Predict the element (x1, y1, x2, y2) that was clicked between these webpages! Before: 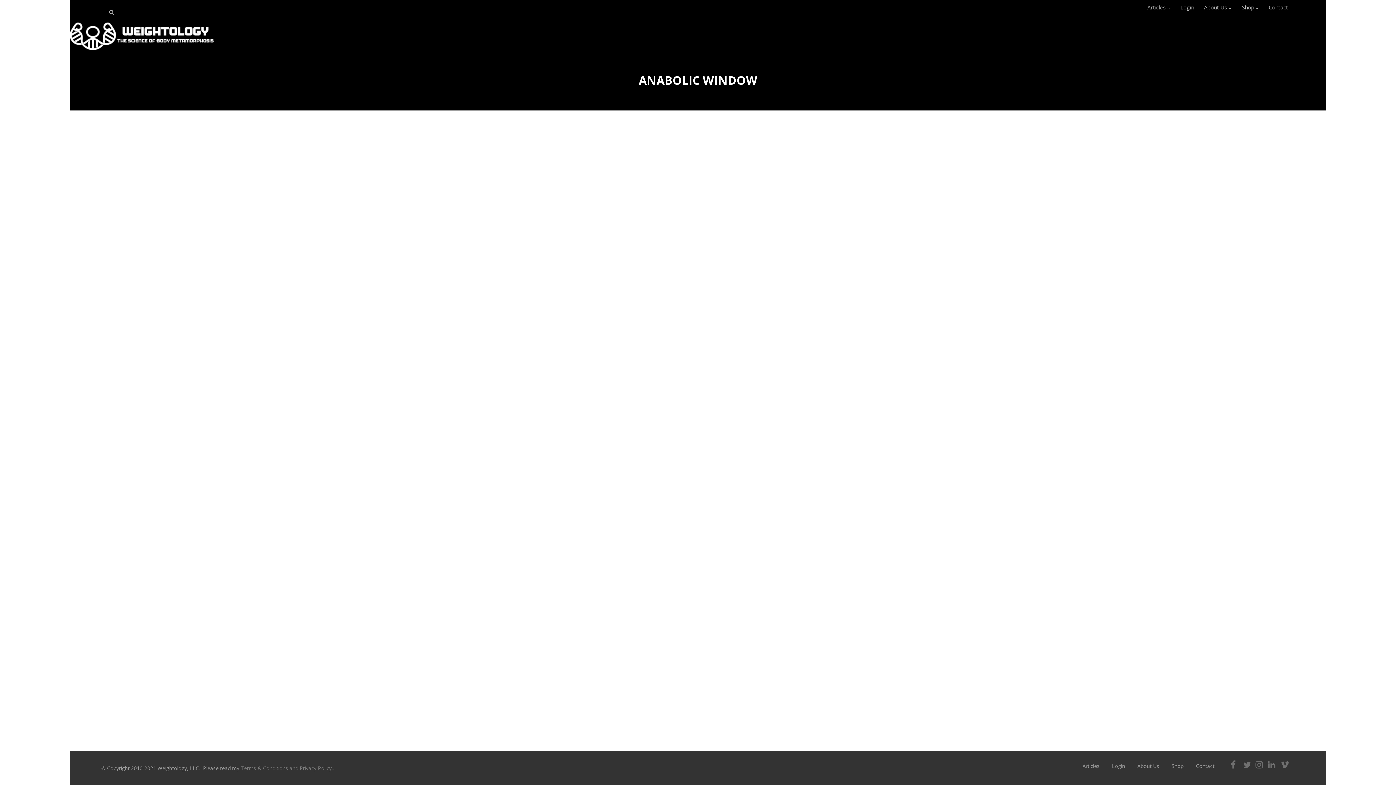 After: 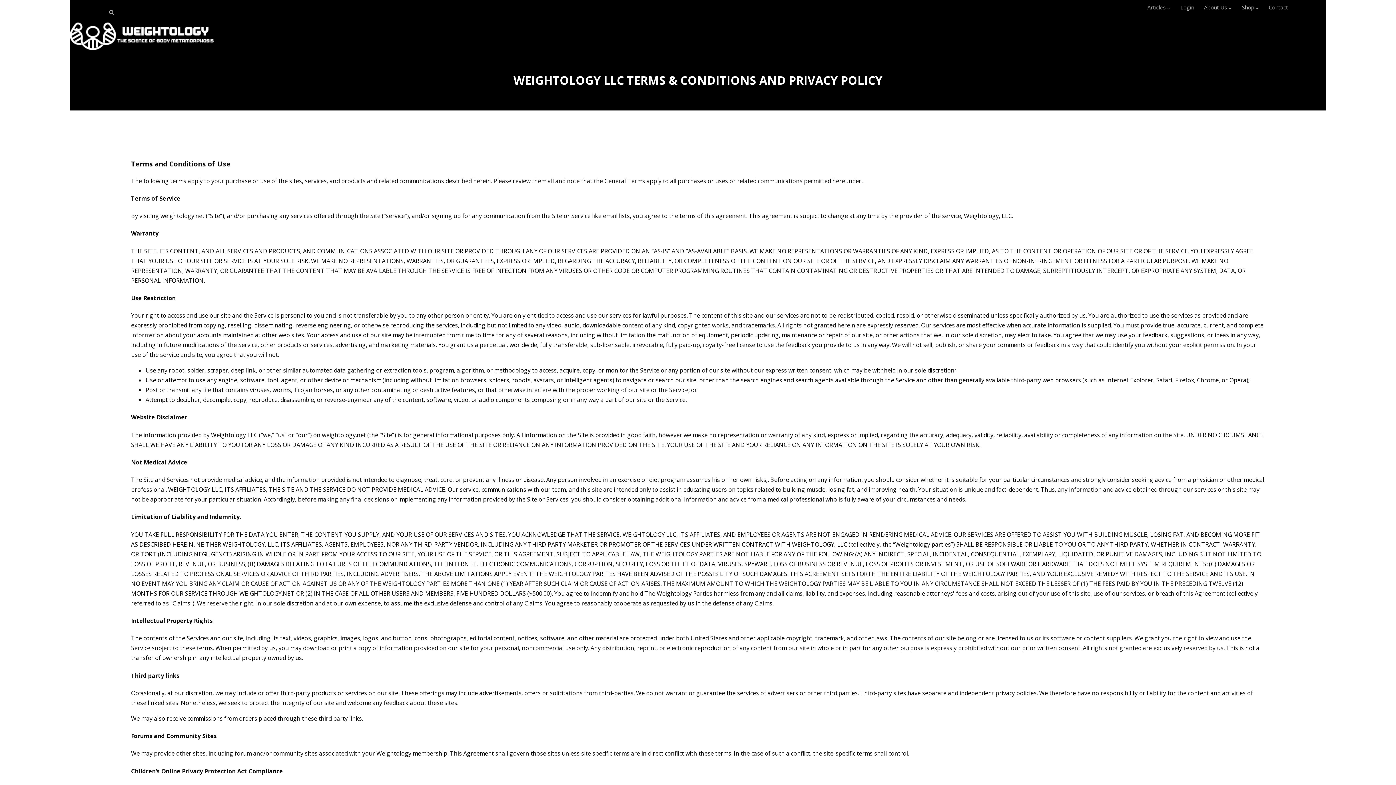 Action: label: Terms & Conditions and Privacy Policy. bbox: (240, 765, 332, 772)